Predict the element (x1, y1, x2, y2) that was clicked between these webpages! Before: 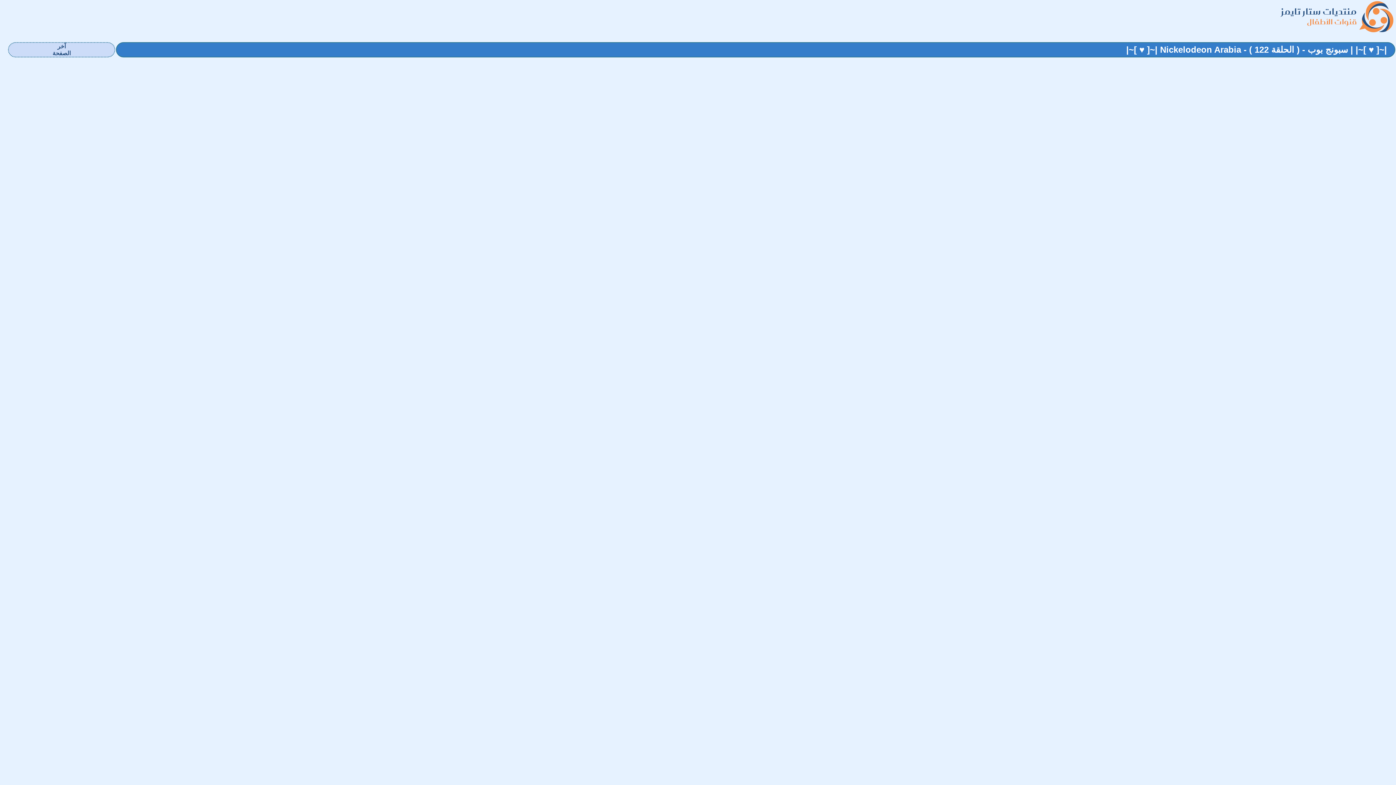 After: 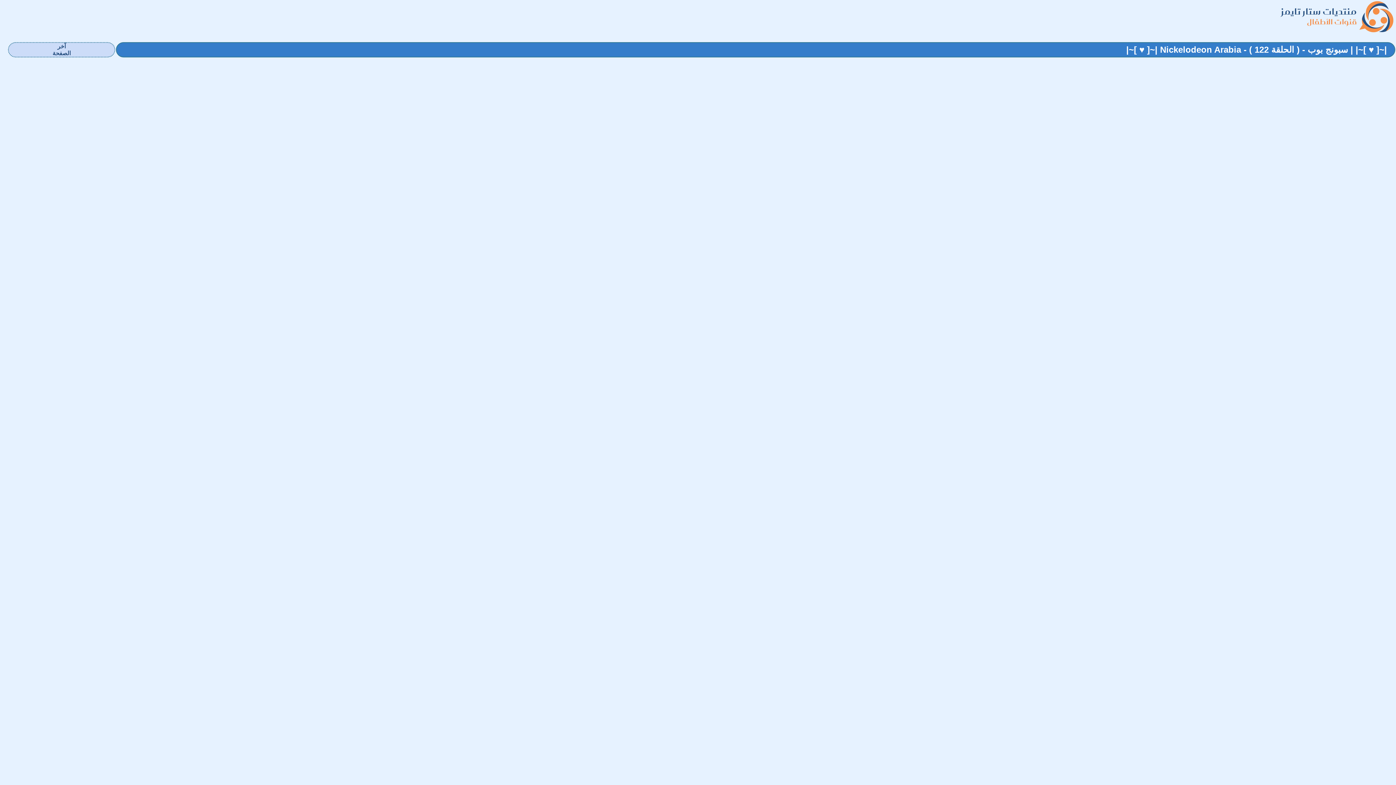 Action: bbox: (1126, 44, 1387, 54) label: |~[ ♥ ]~| | سبونج بوب - ( الحلقة 122 ) - Nickelodeon Arabia |~[ ♥ ]~|